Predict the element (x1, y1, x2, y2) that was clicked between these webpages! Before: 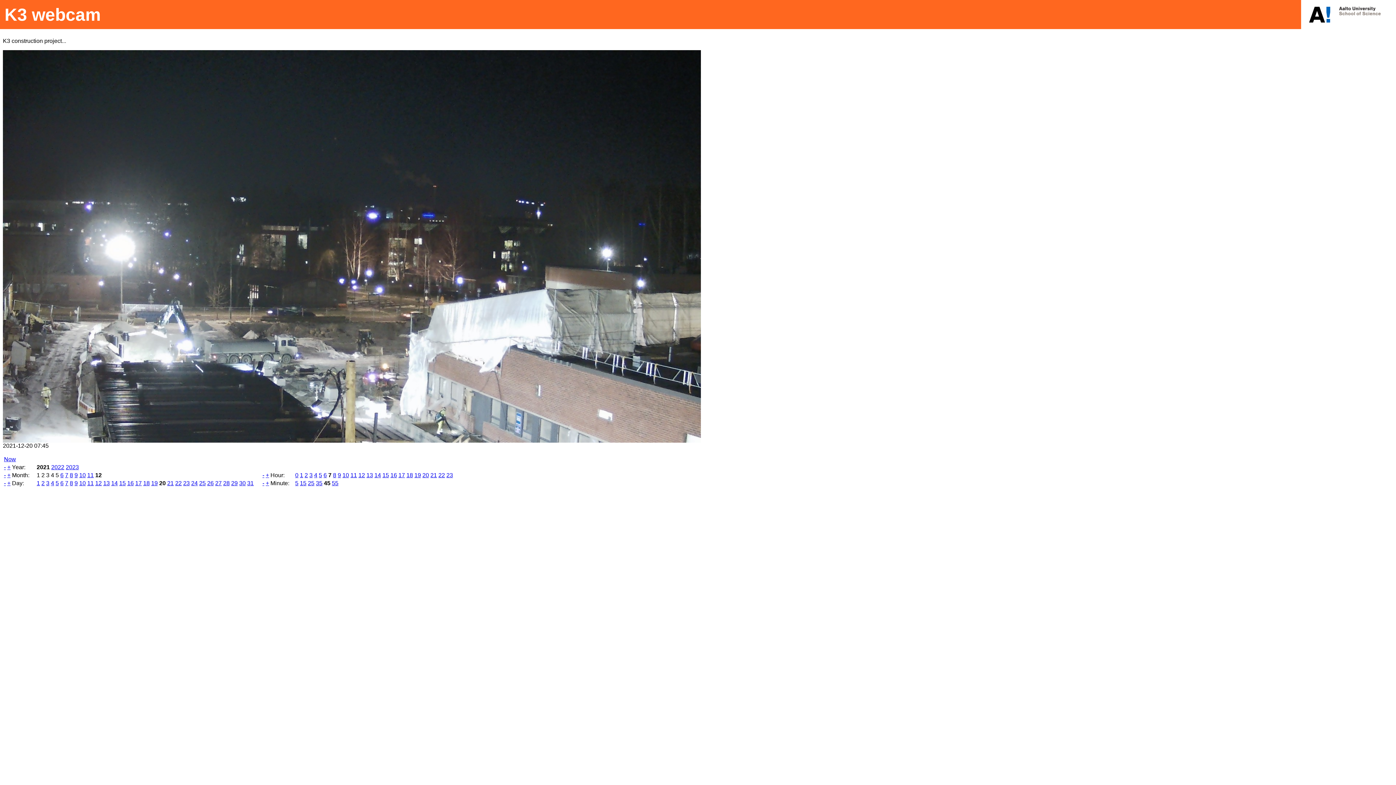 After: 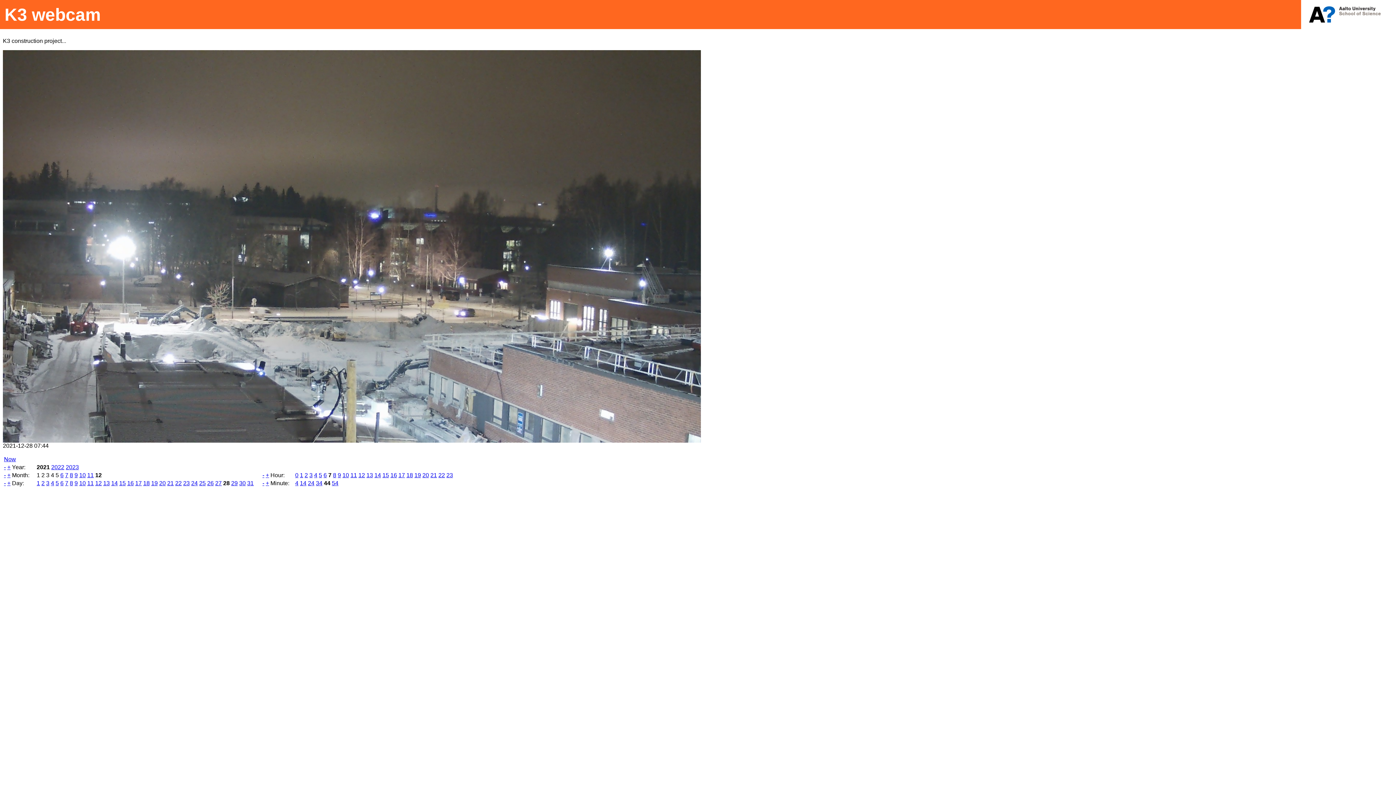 Action: label: 28 bbox: (223, 480, 229, 486)